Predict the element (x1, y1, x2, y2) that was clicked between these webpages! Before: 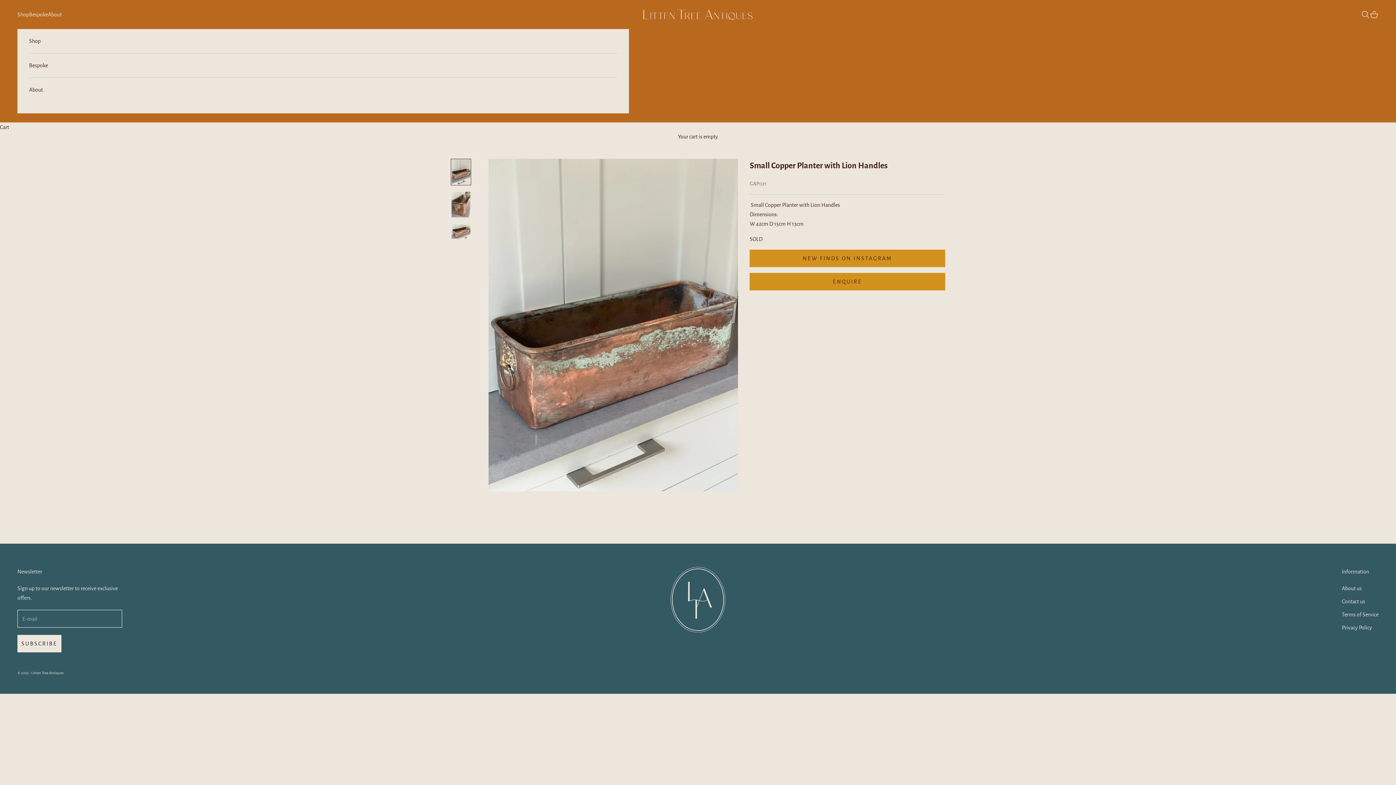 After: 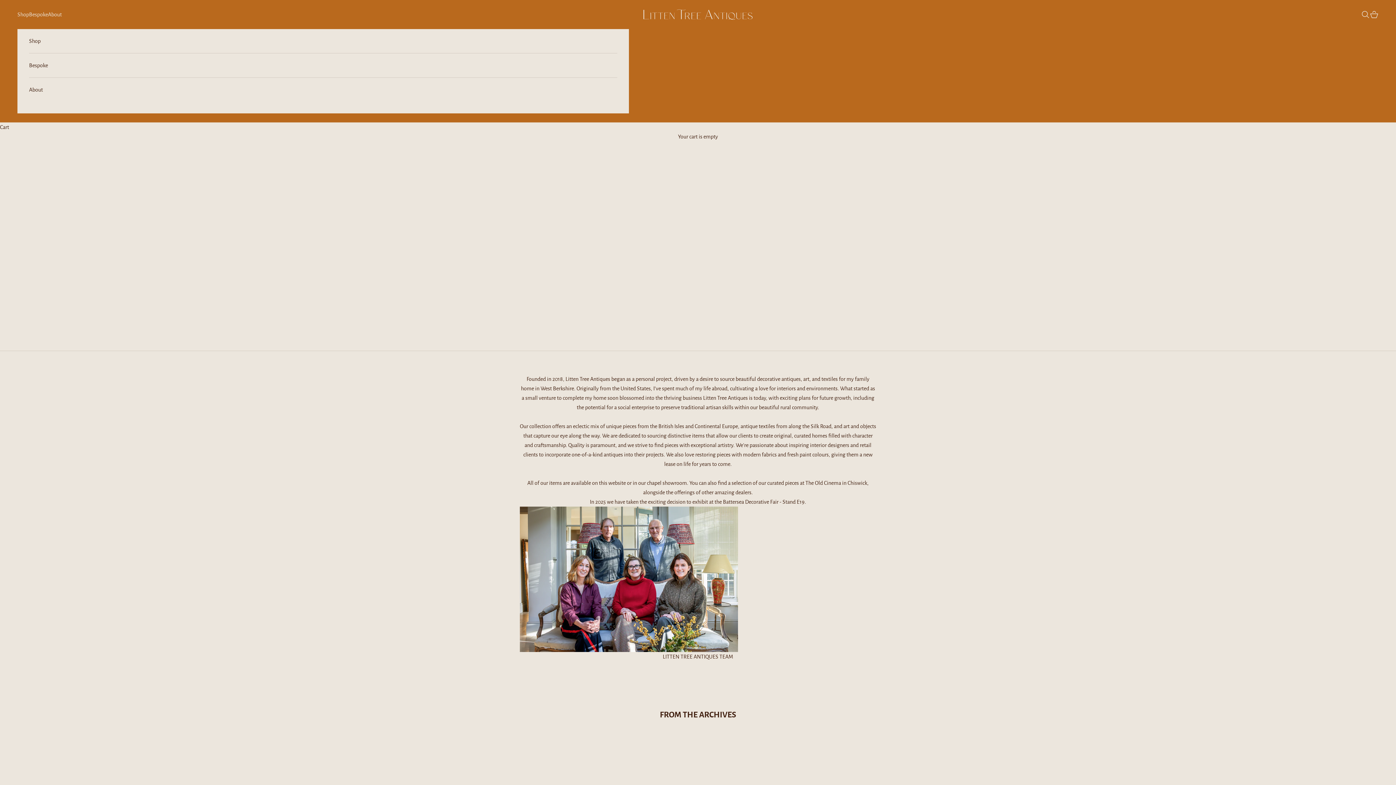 Action: bbox: (1342, 585, 1362, 591) label: About us